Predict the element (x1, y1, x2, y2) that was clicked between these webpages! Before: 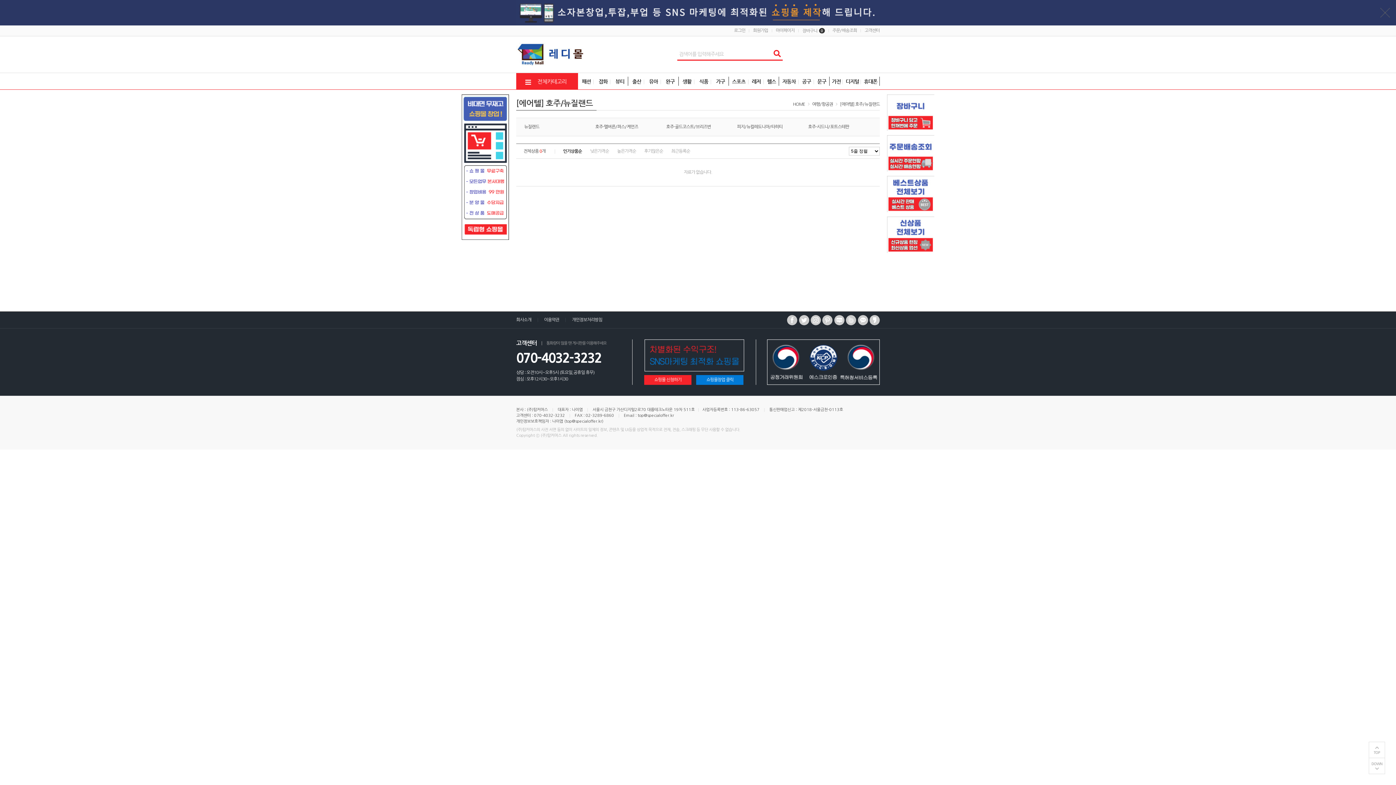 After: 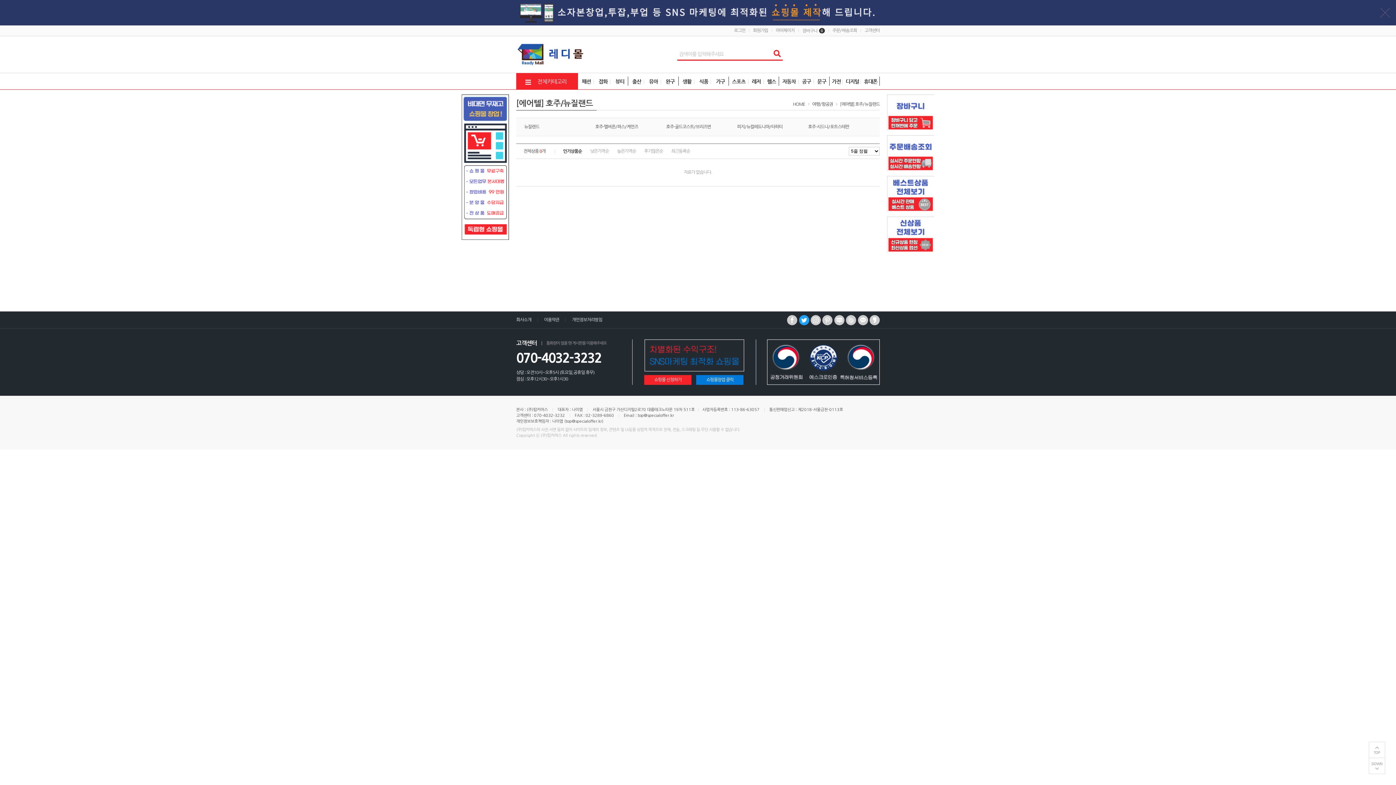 Action: bbox: (799, 315, 809, 325)